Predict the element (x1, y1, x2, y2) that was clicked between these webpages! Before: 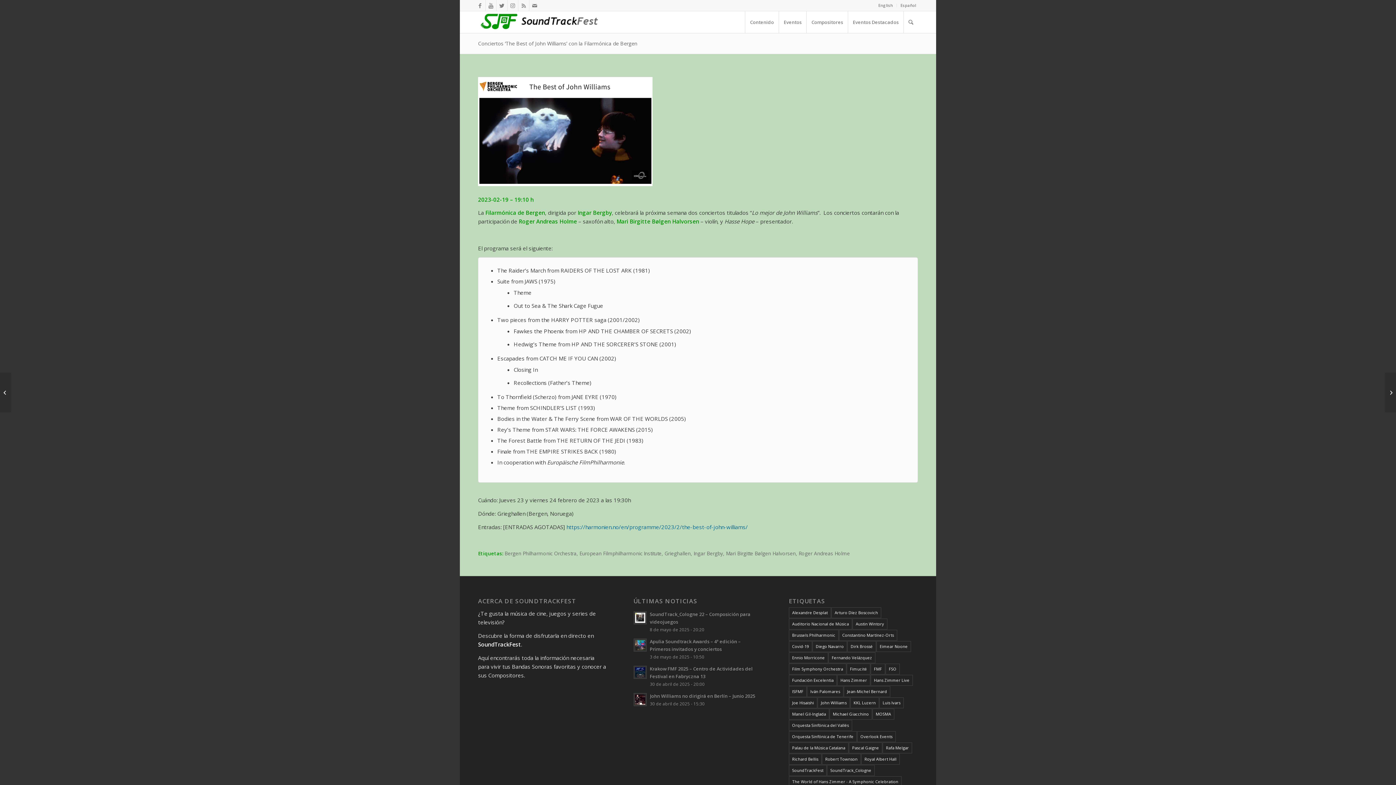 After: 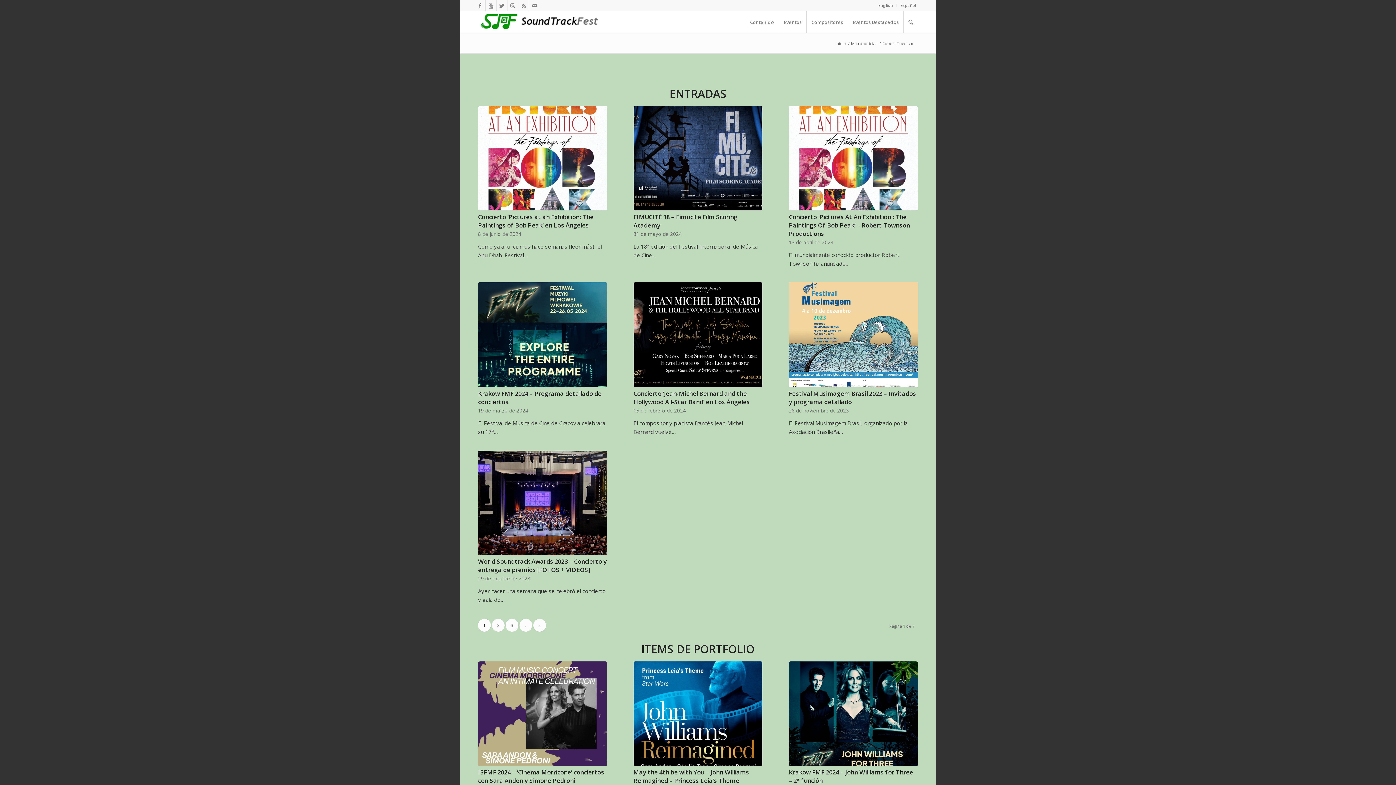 Action: label: Robert Townson (79 elementos) bbox: (822, 754, 861, 765)